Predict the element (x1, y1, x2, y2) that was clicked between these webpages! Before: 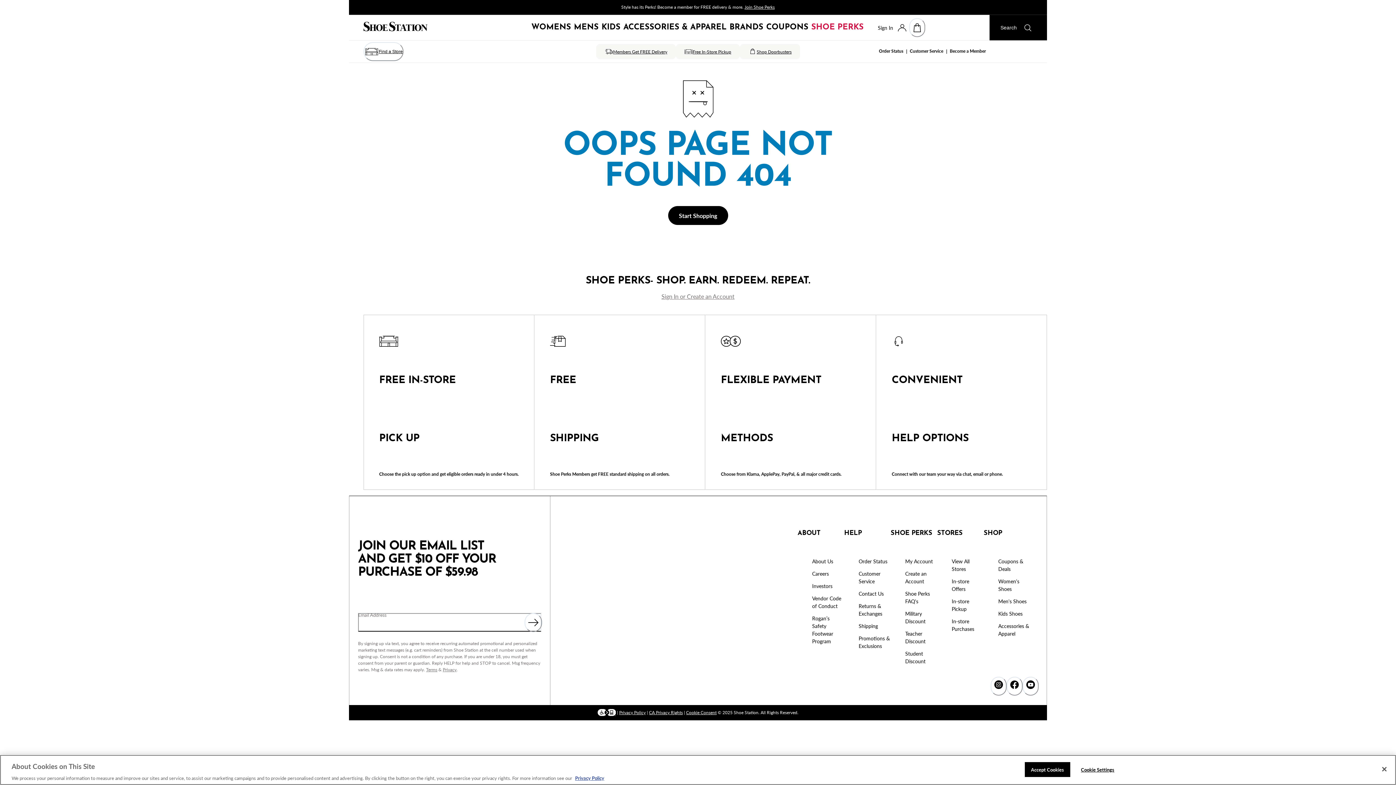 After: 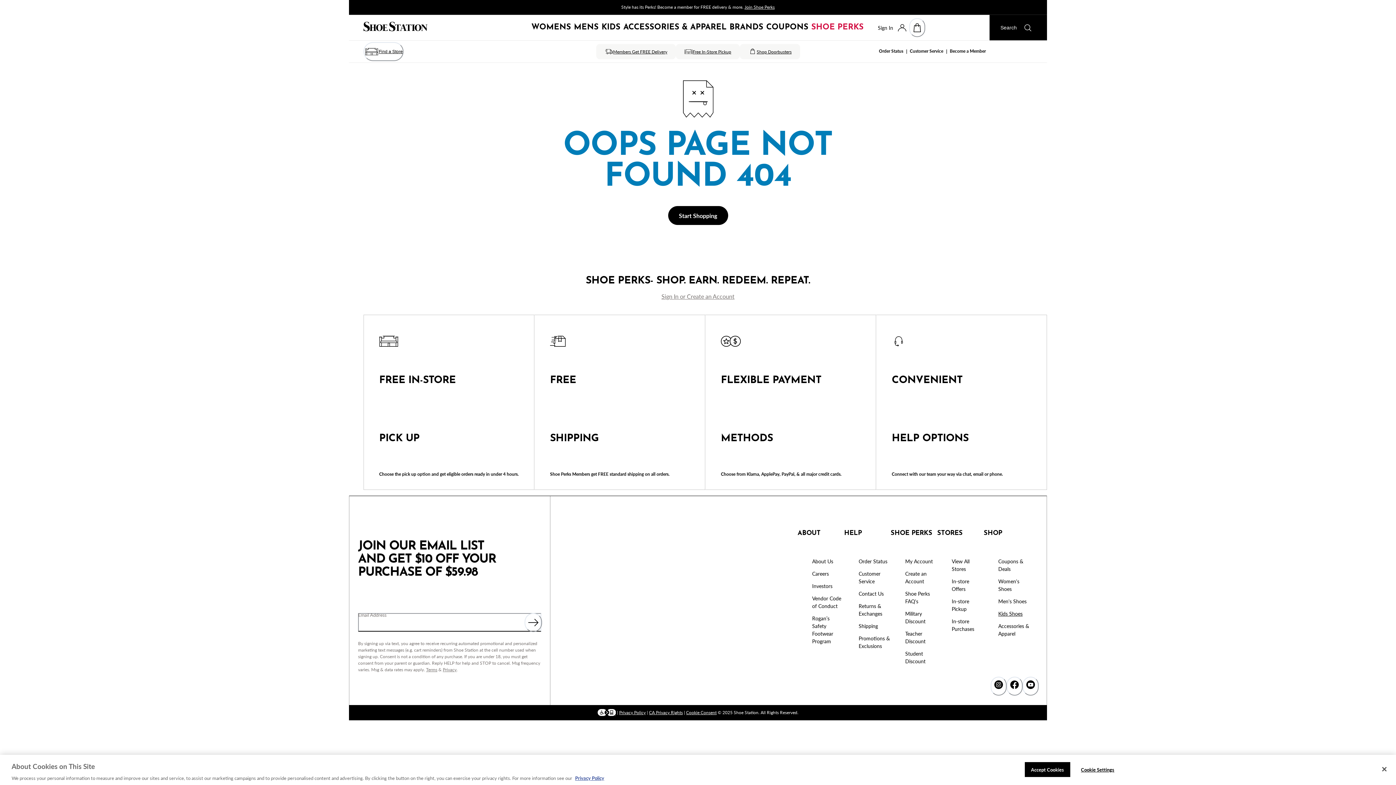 Action: label: Kids Shoes bbox: (998, 610, 1022, 617)